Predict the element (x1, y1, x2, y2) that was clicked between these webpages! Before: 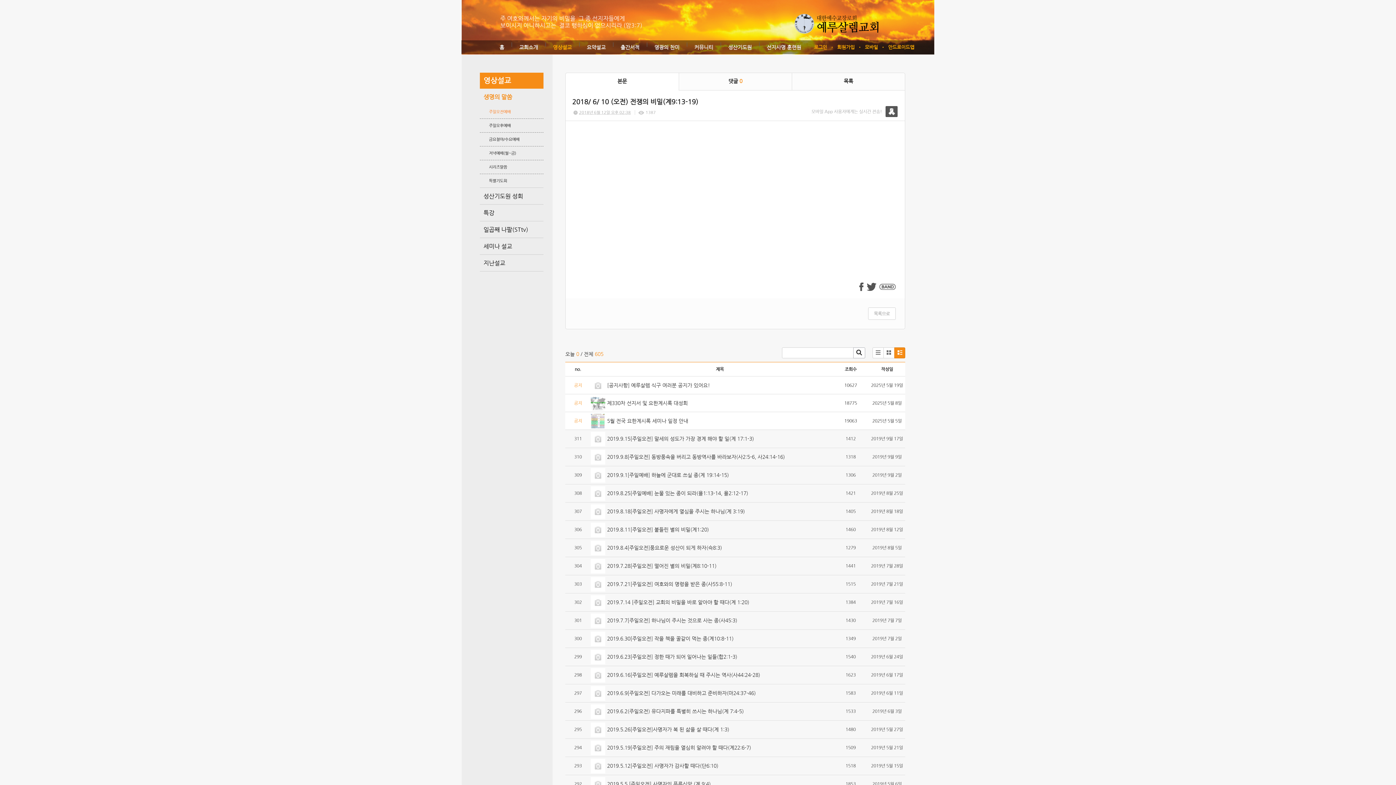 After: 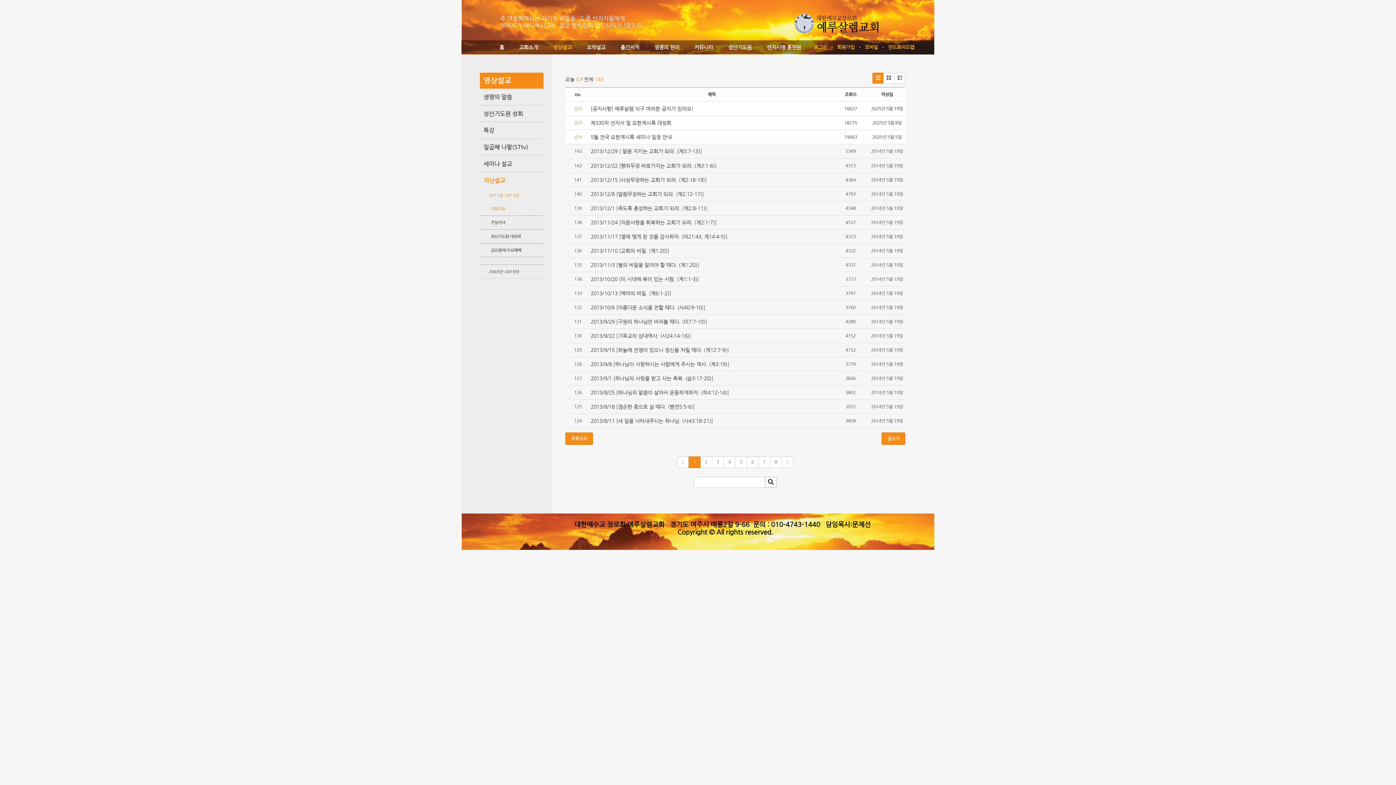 Action: label: 지난설교 bbox: (480, 254, 543, 271)